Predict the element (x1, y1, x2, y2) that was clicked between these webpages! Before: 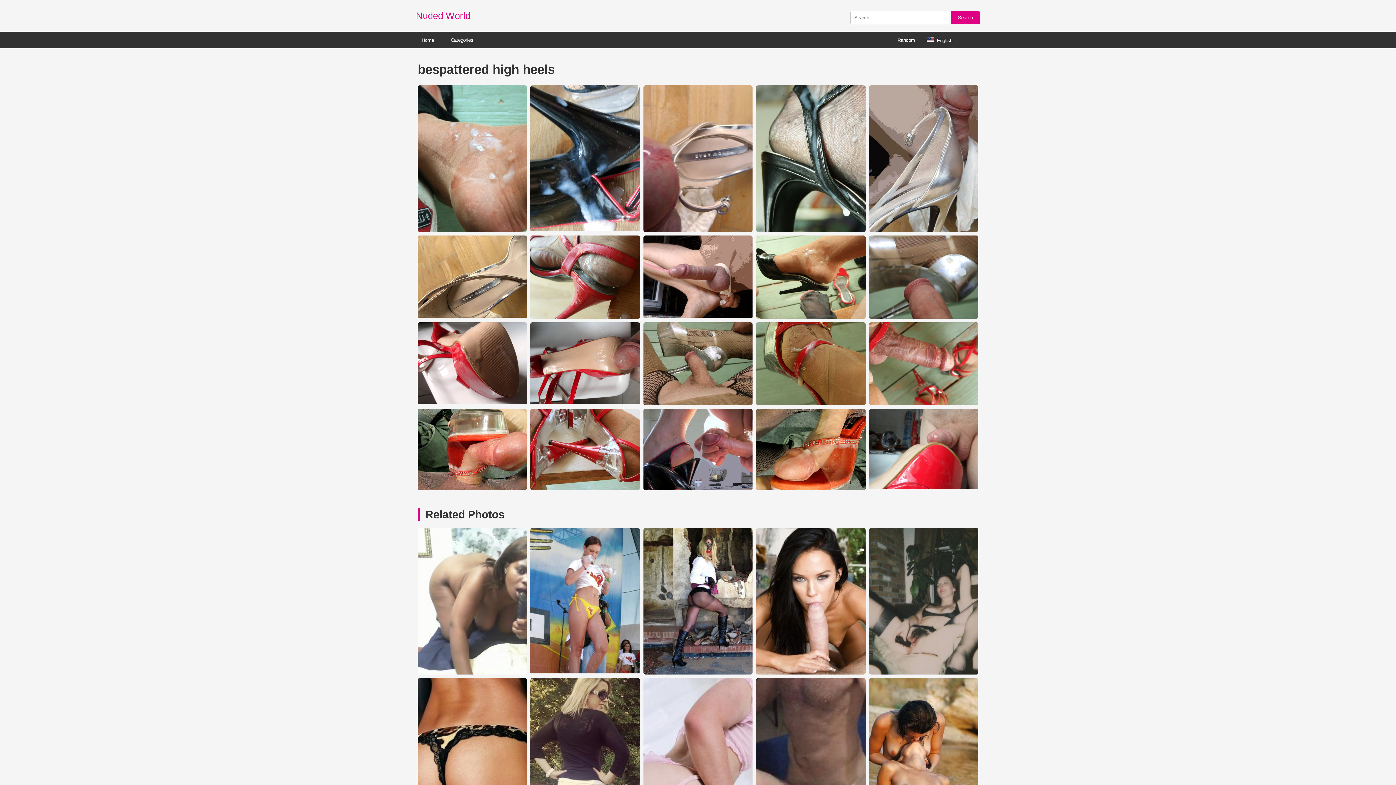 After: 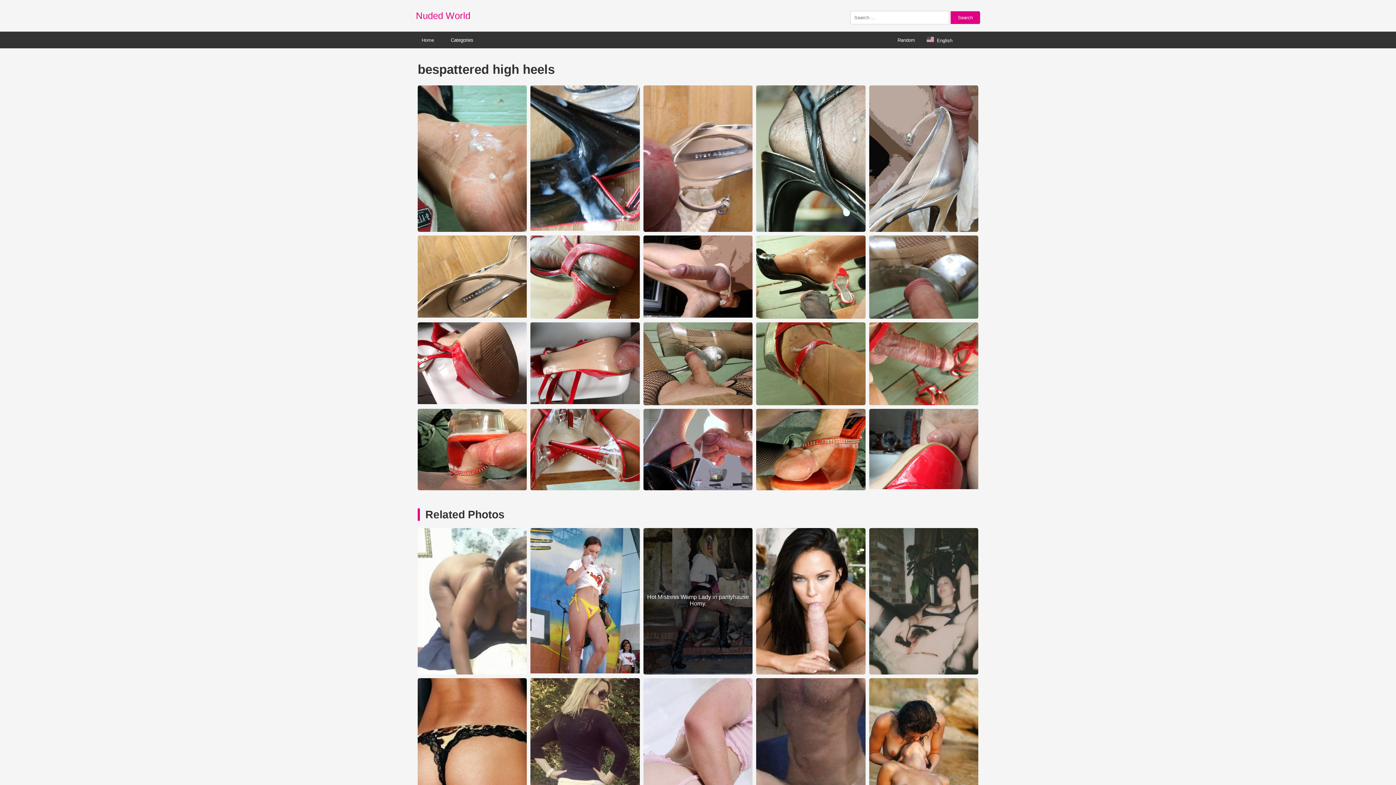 Action: bbox: (643, 670, 752, 676) label: Hot Mistress Wamp Lady in pantyhause Horny.